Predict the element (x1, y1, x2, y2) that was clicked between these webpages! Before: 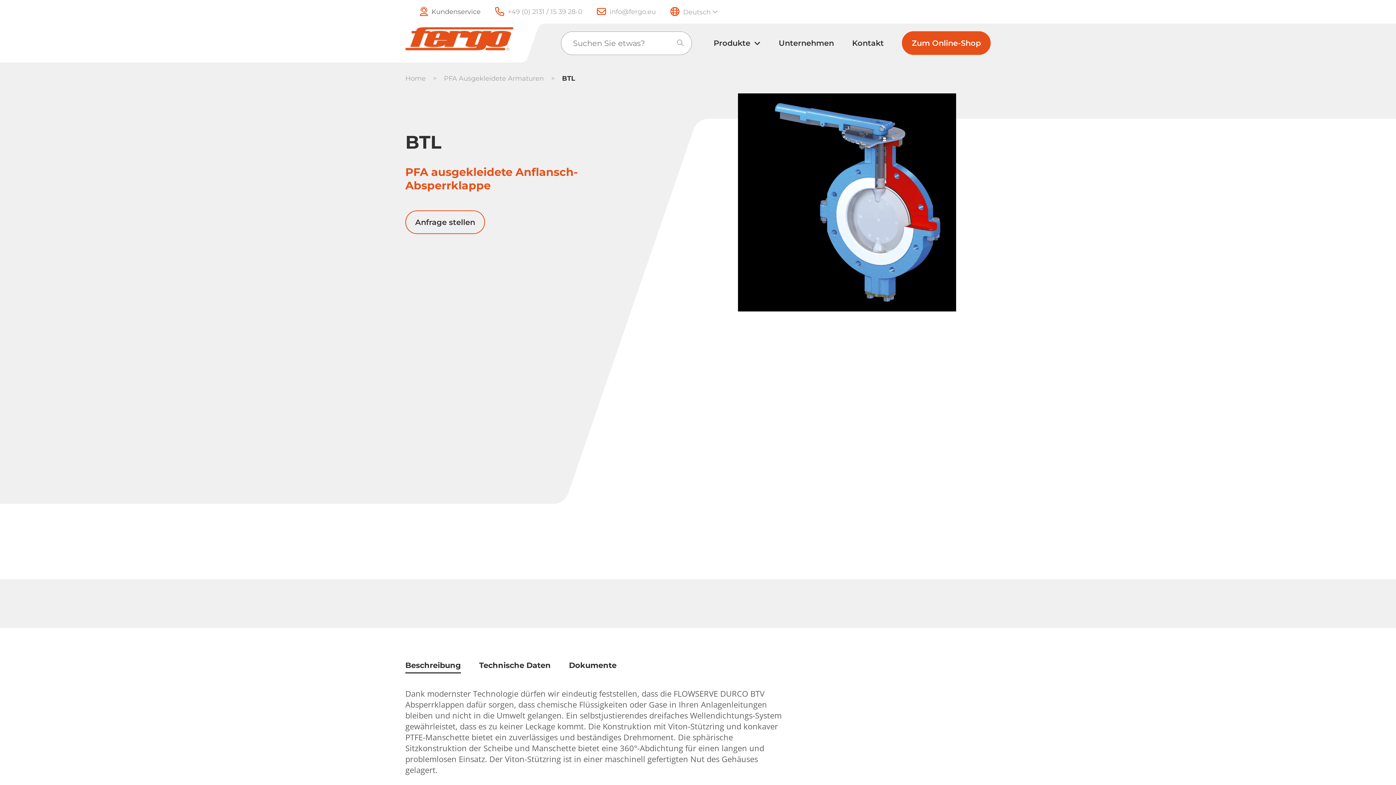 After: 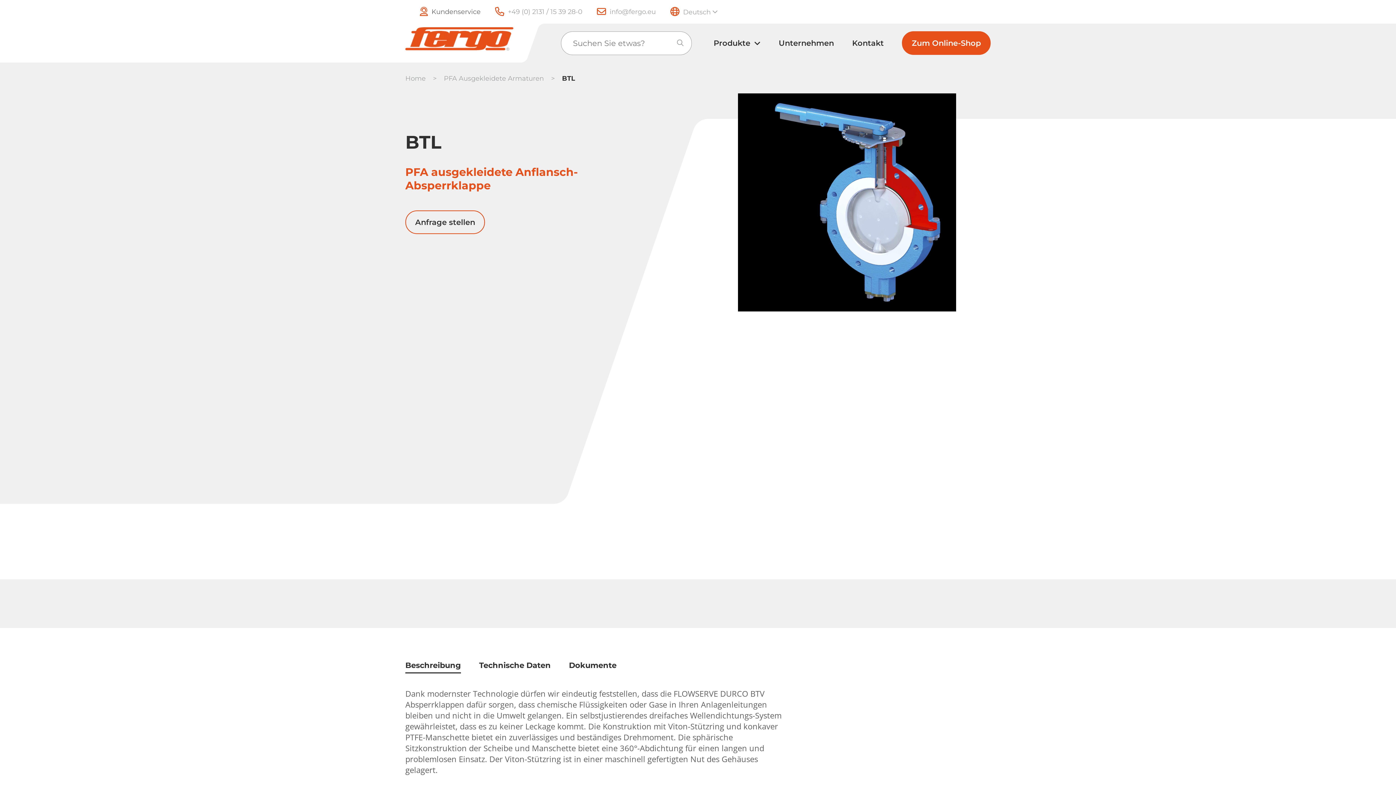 Action: bbox: (405, 657, 461, 673) label: Beschreibung